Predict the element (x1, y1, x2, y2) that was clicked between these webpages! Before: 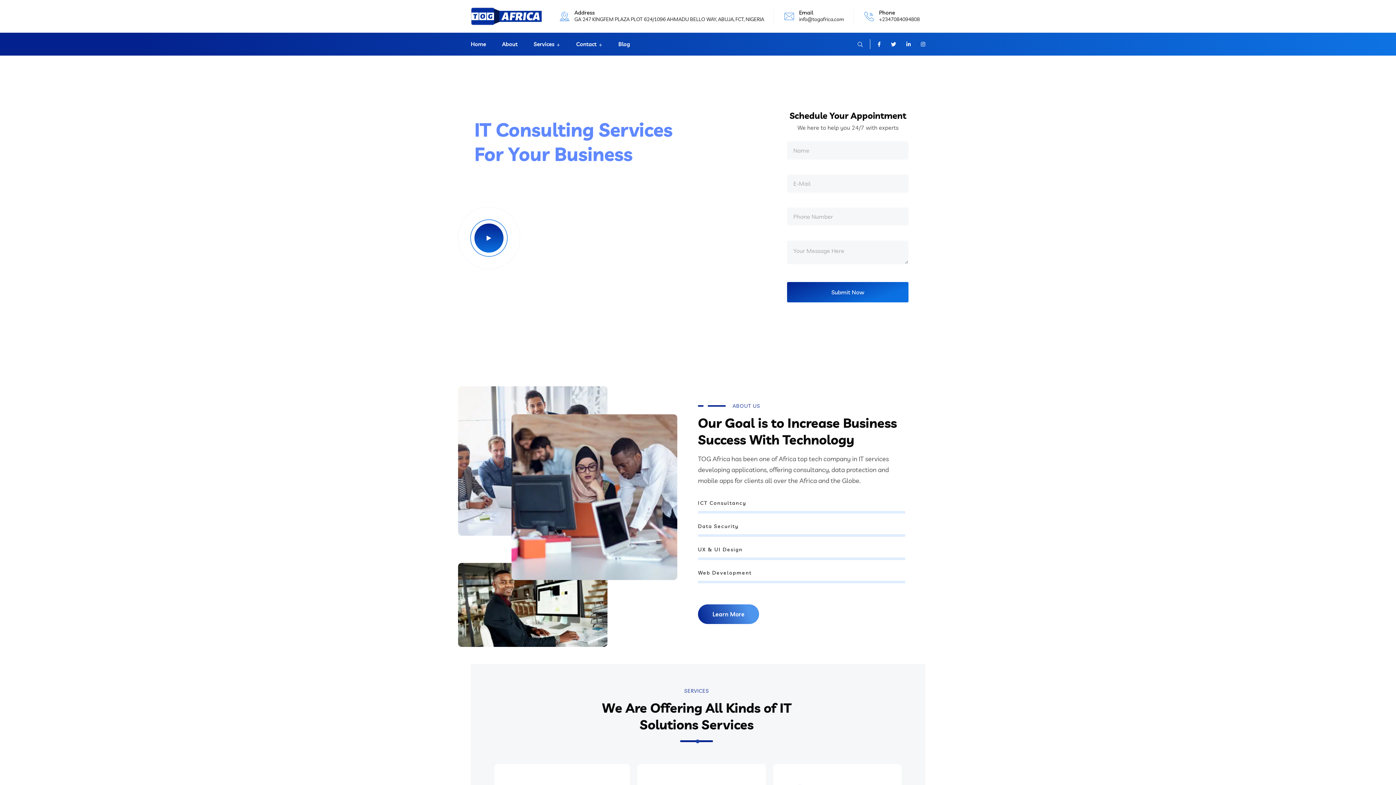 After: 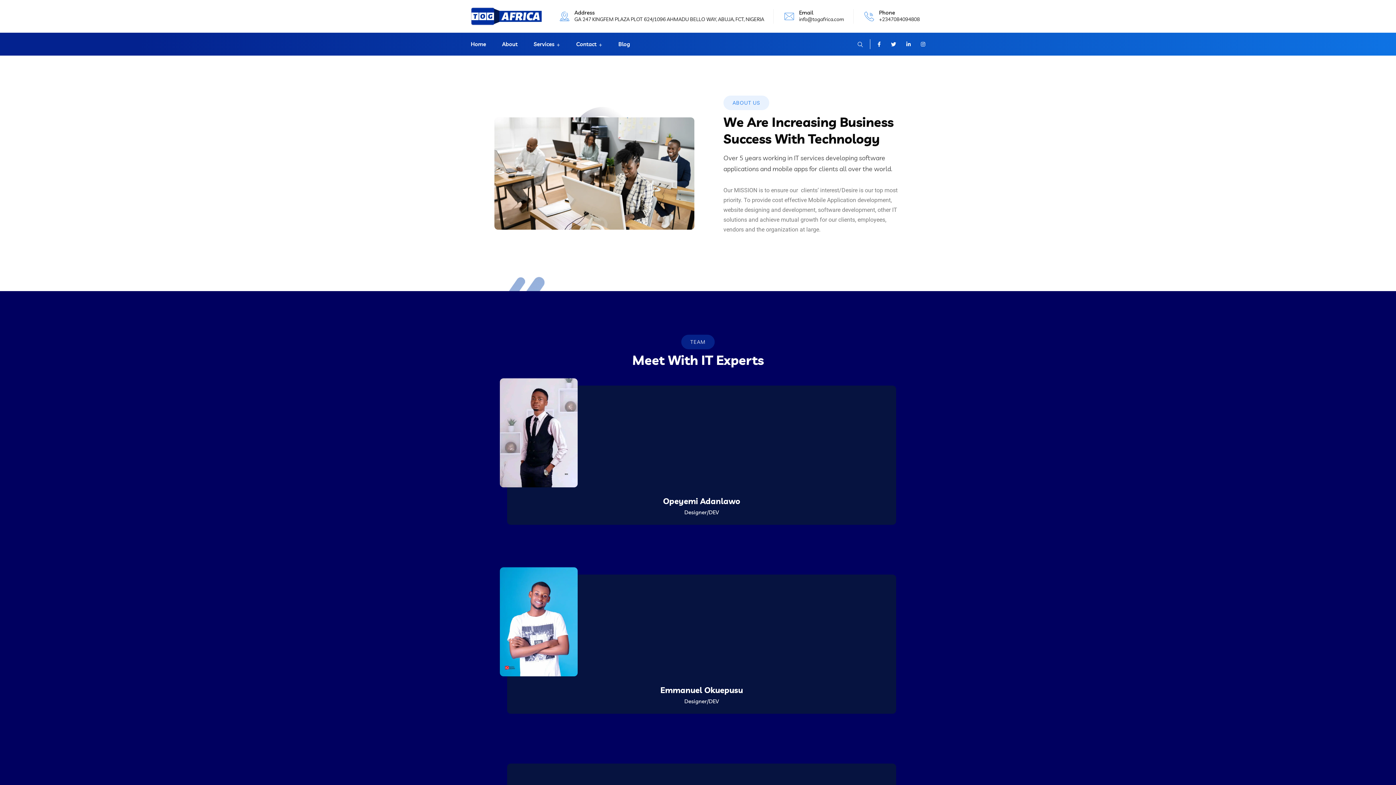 Action: bbox: (698, 637, 757, 657) label: Learn More